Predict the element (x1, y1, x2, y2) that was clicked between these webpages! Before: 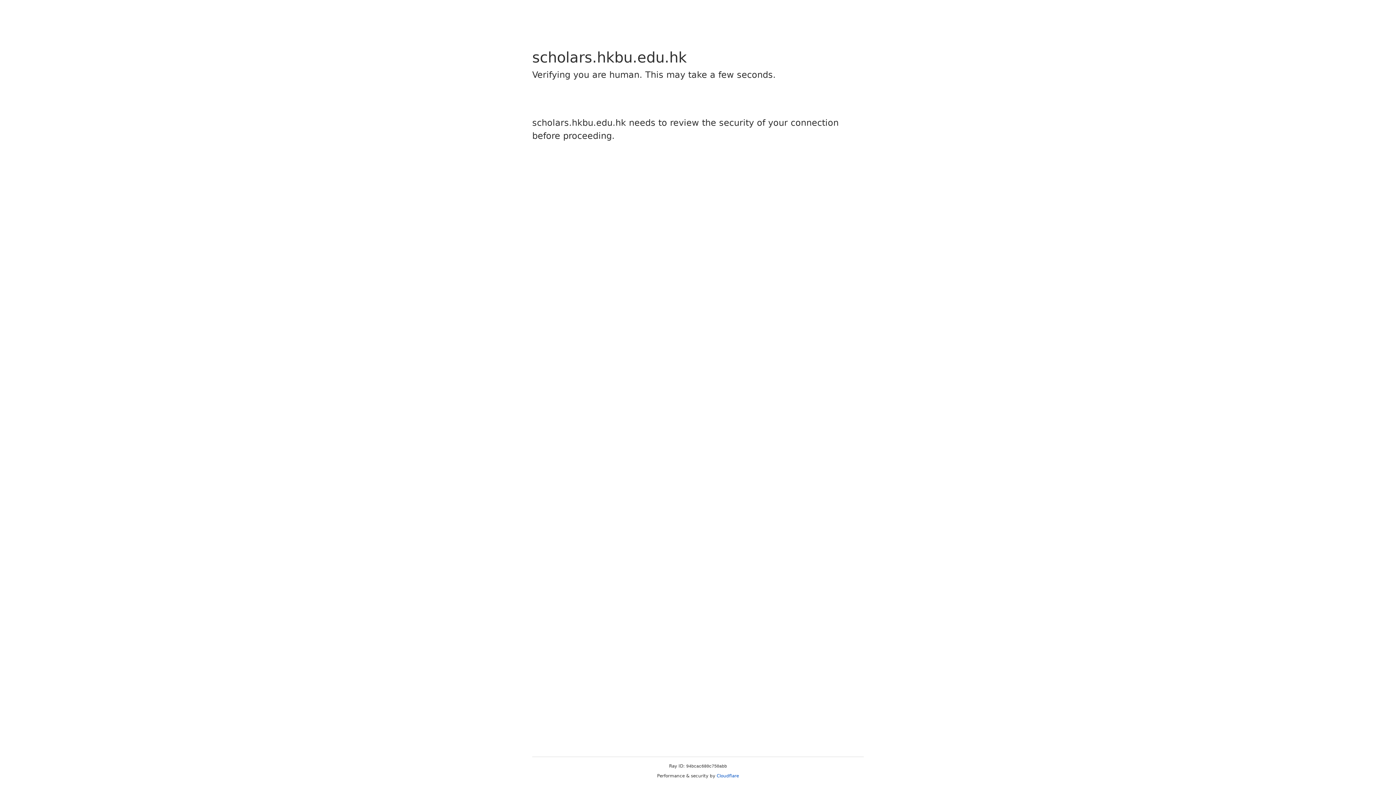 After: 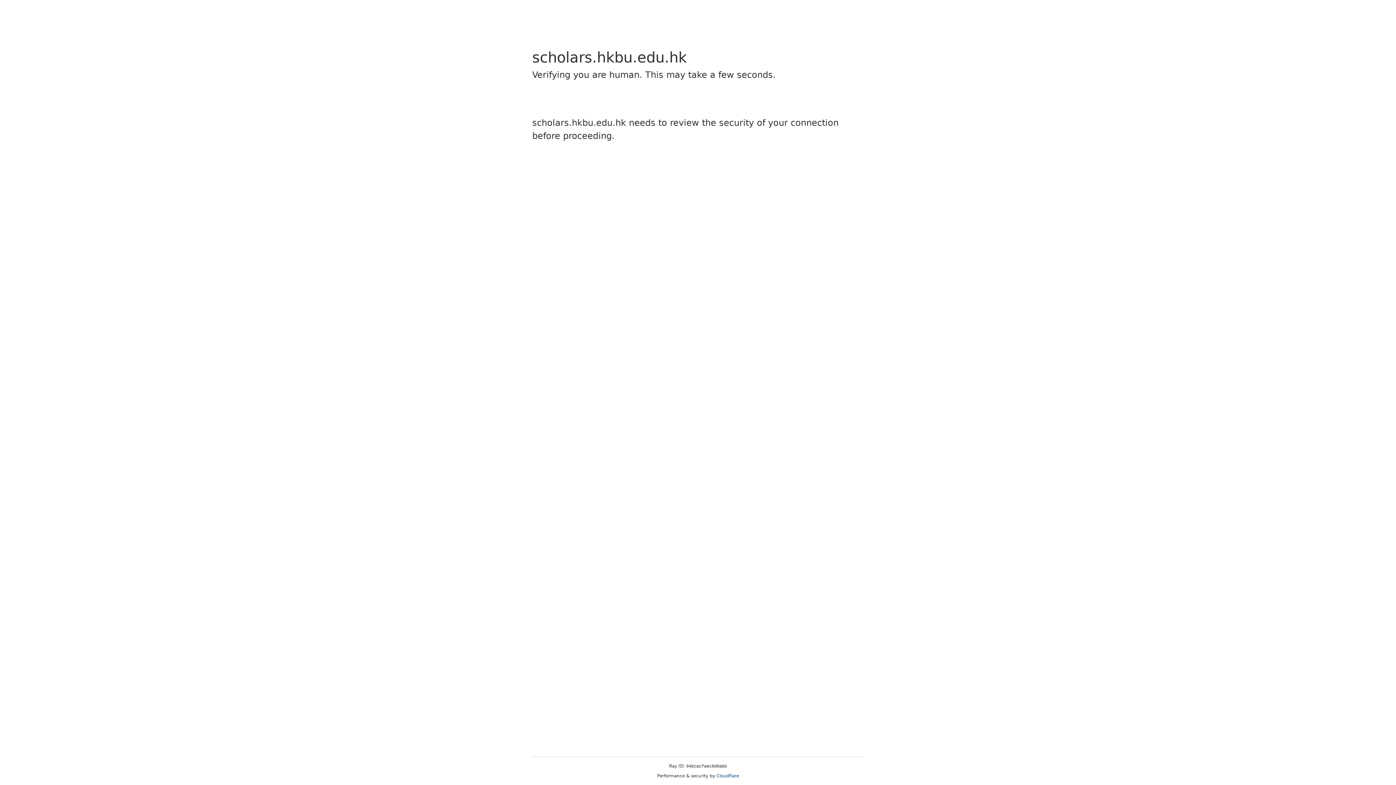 Action: label: Cloudflare bbox: (716, 773, 739, 778)